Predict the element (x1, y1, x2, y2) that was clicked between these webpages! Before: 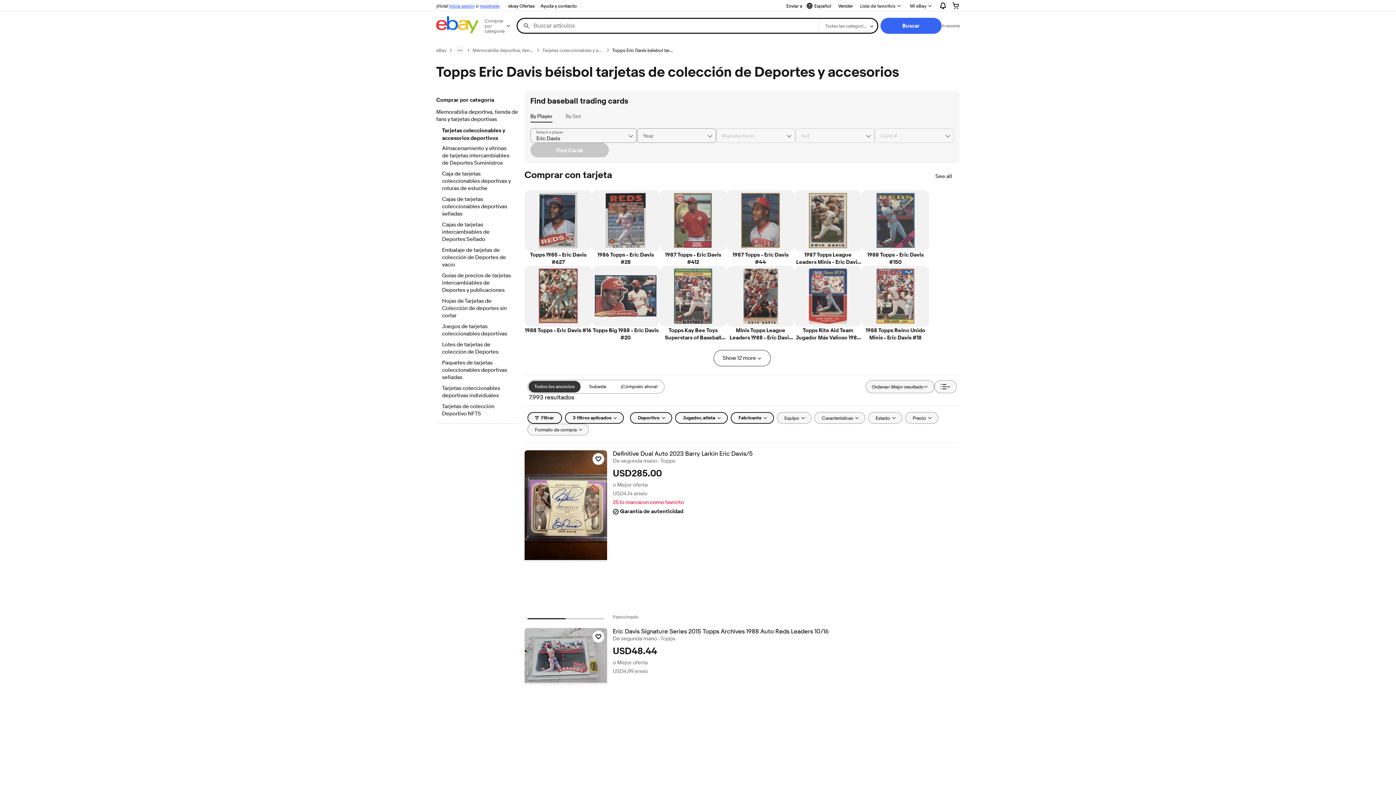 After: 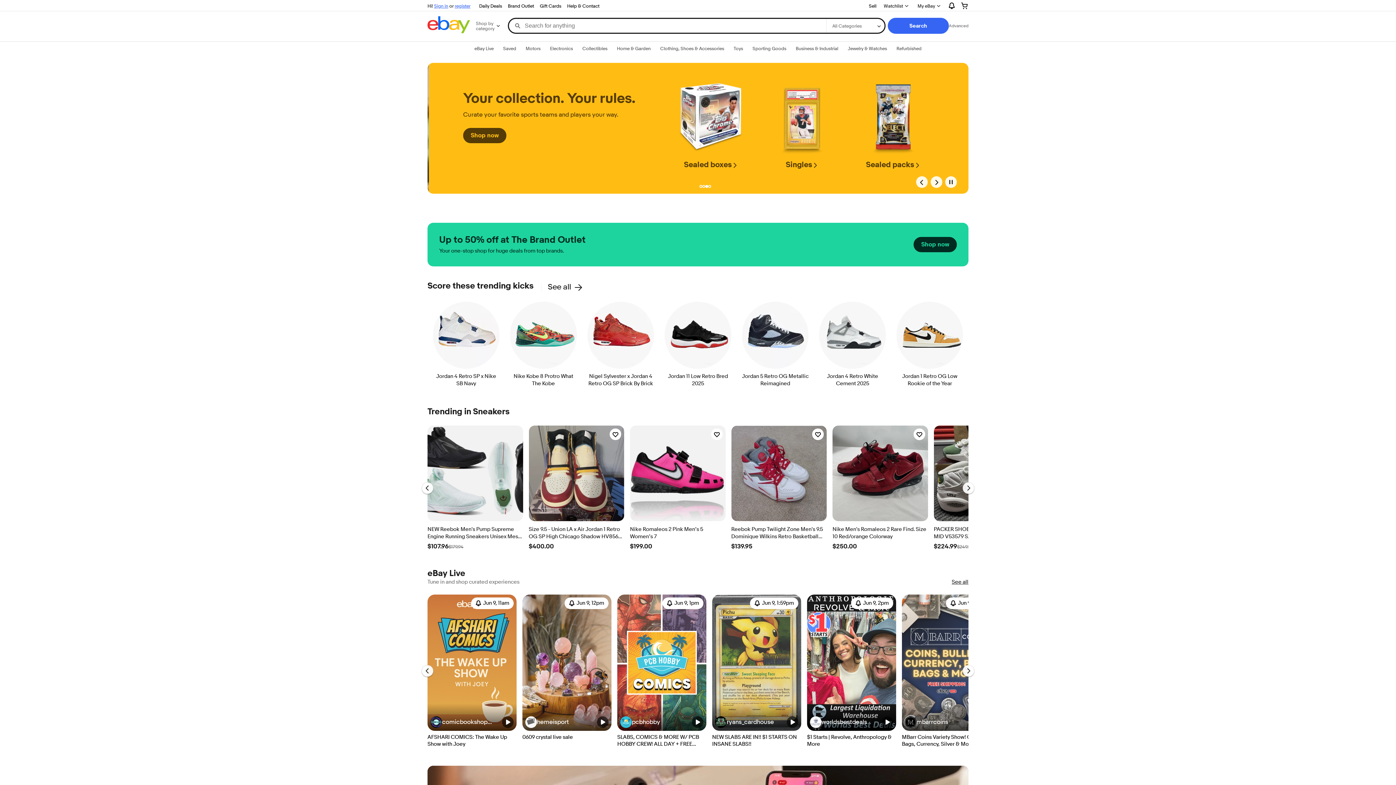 Action: bbox: (436, 16, 478, 35)